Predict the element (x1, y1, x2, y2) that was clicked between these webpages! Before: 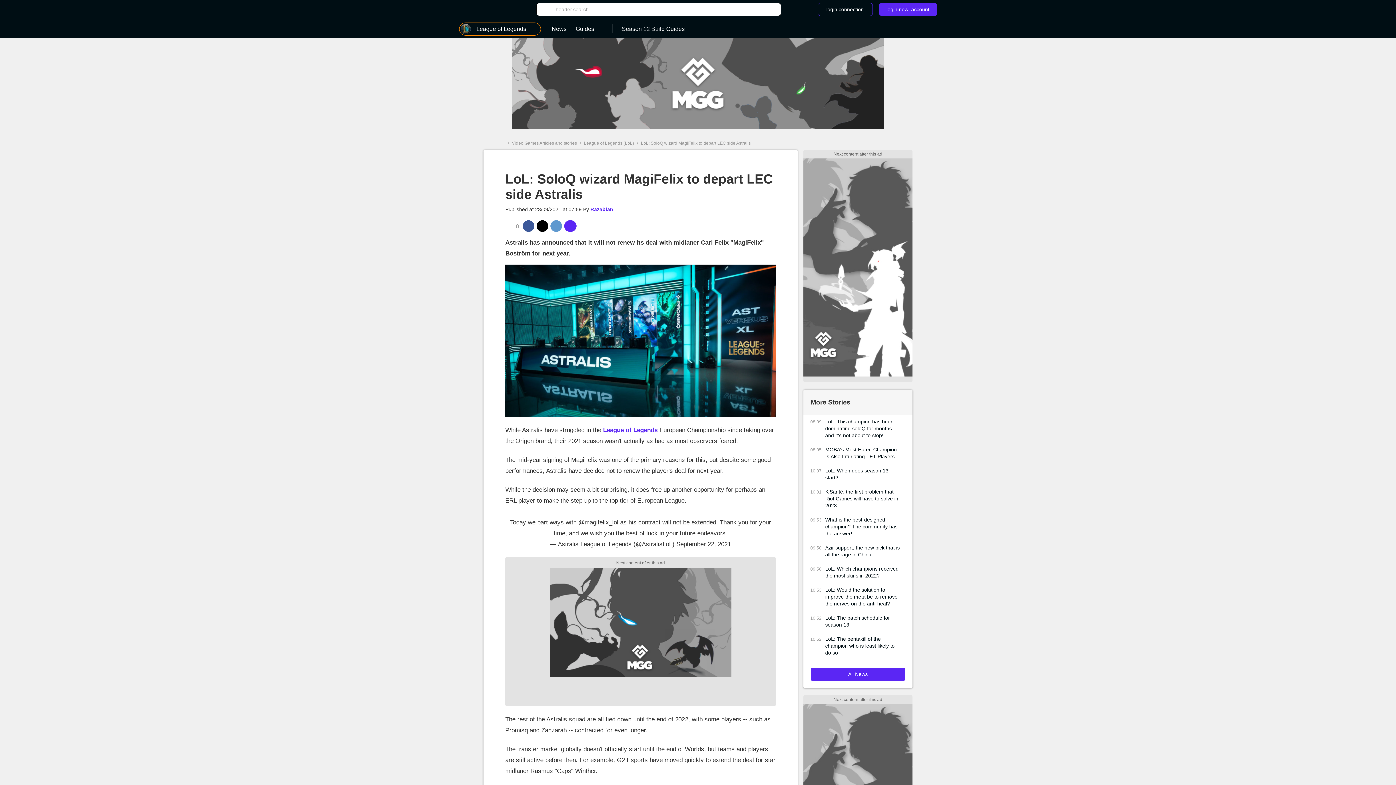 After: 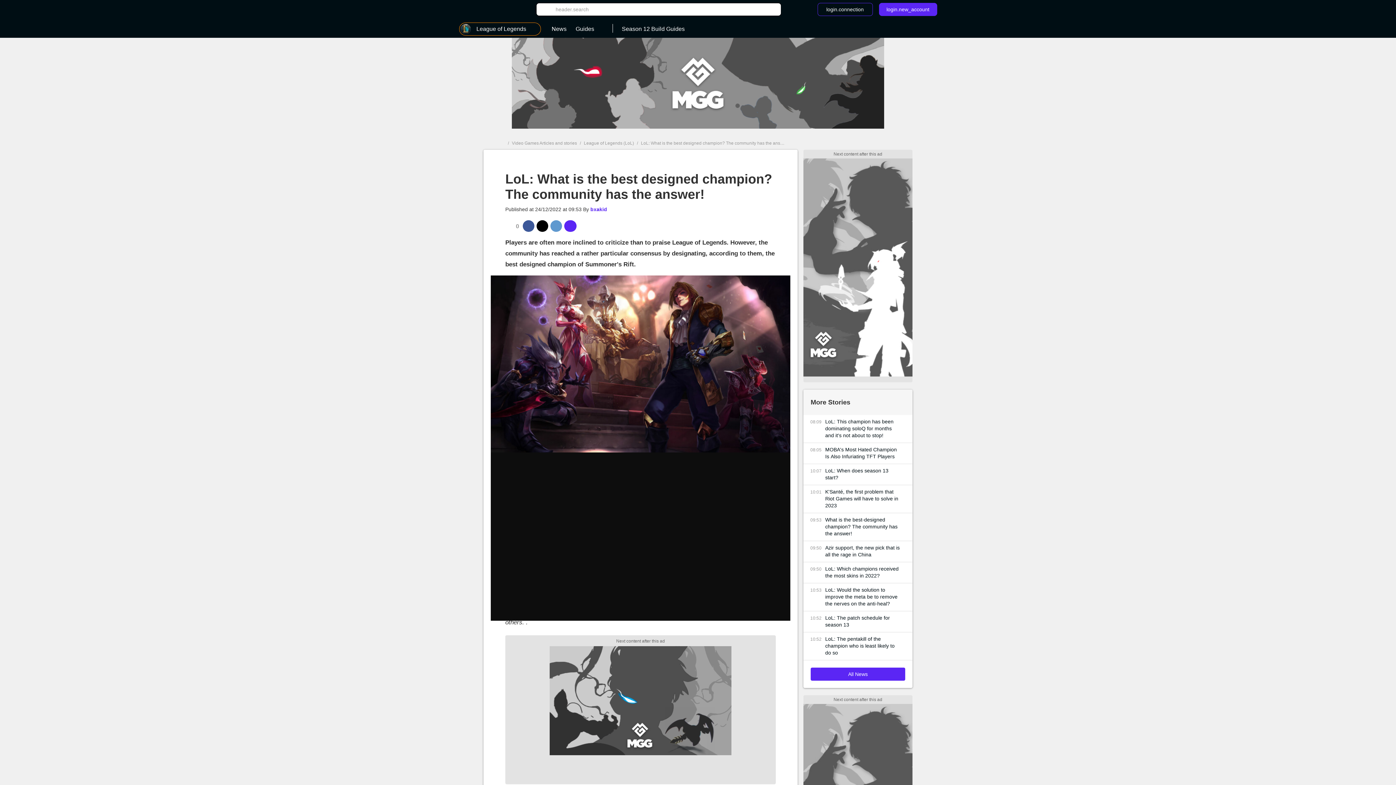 Action: bbox: (825, 516, 901, 537) label: What is the best-designed champion? The community has the answer!